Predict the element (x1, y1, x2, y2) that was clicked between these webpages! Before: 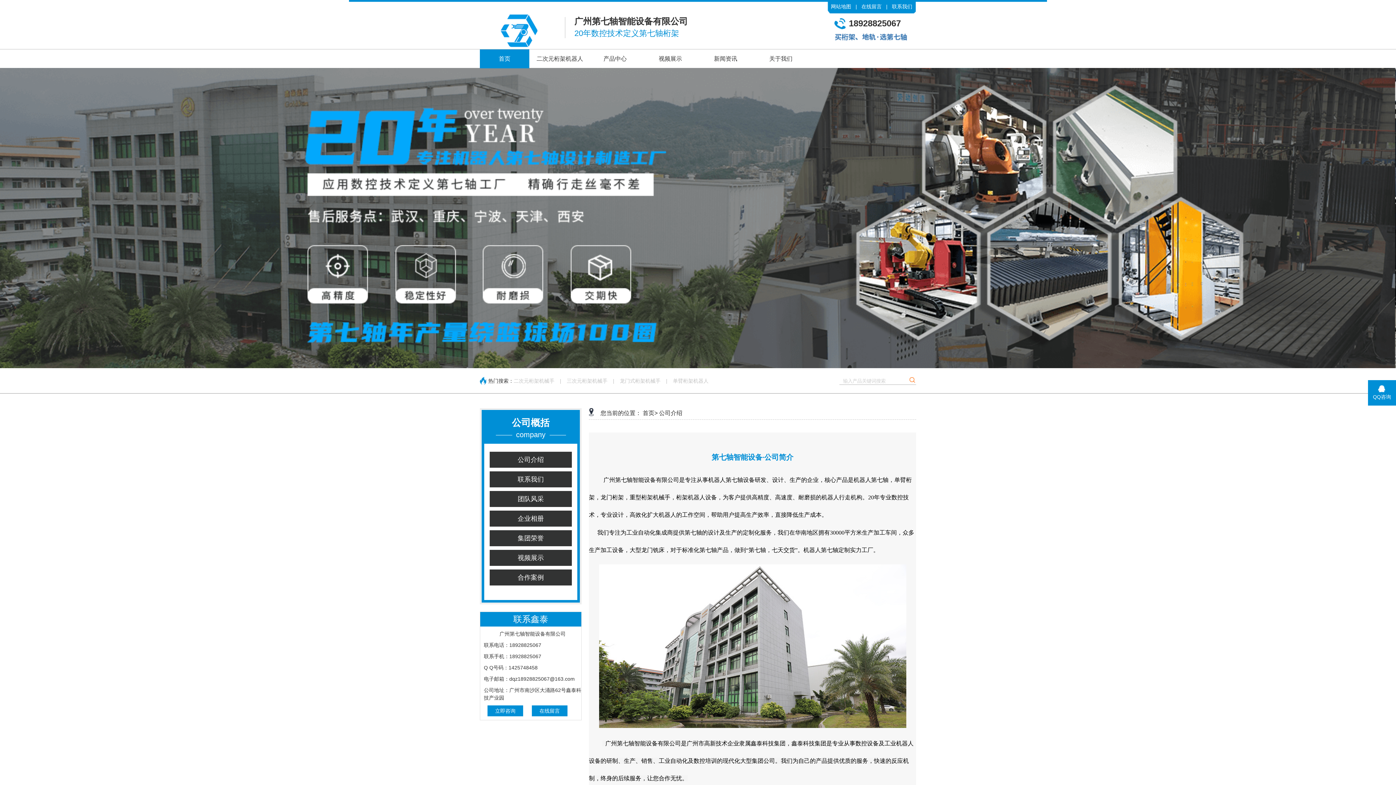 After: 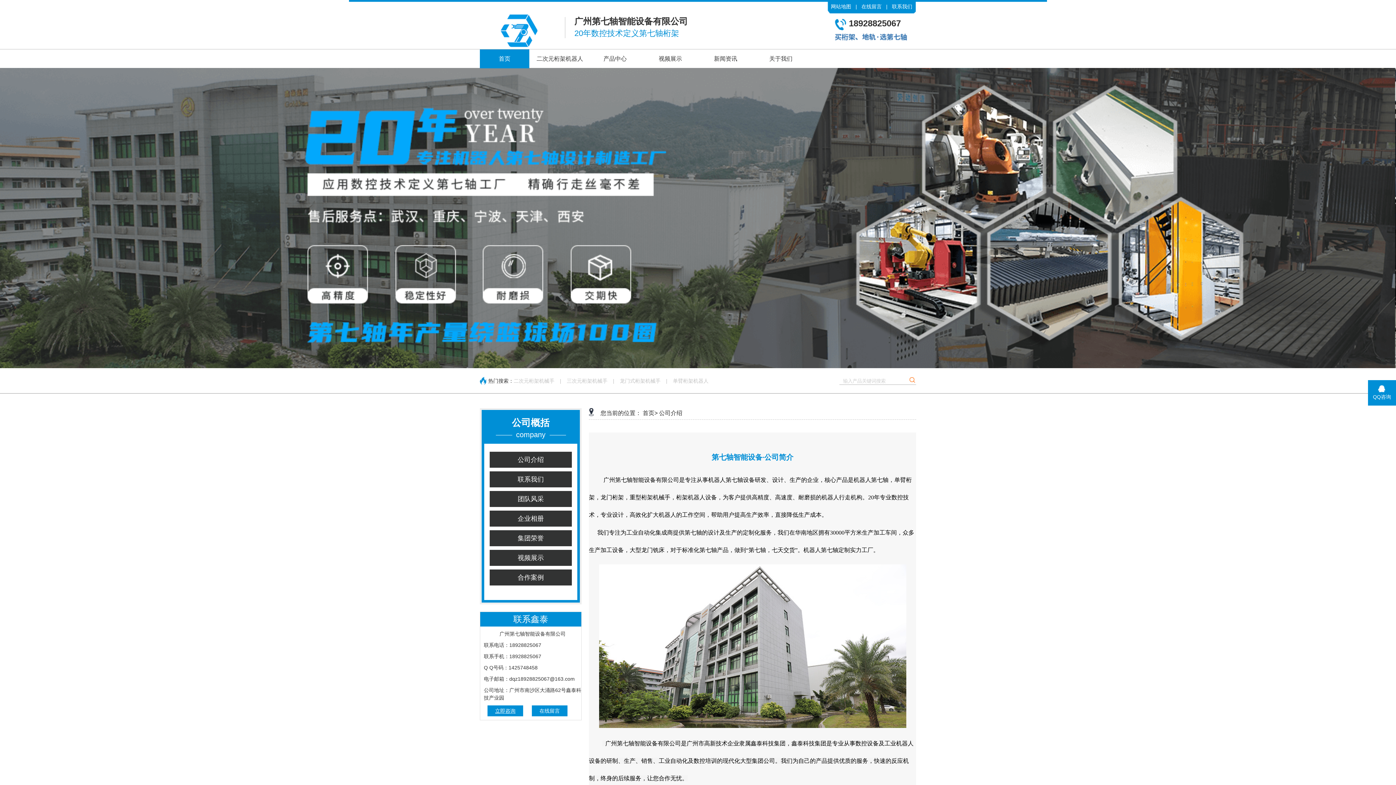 Action: label: 立即咨询 bbox: (487, 705, 523, 716)